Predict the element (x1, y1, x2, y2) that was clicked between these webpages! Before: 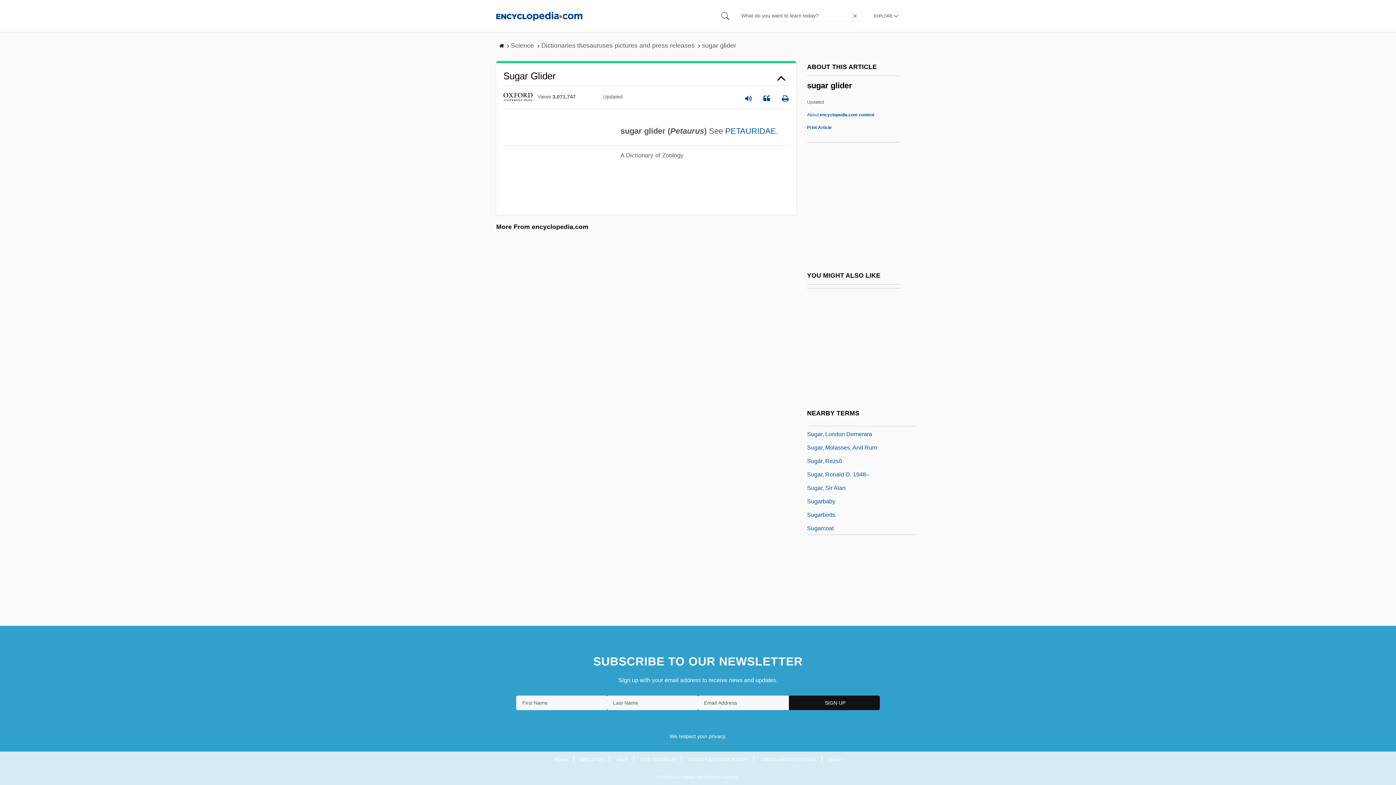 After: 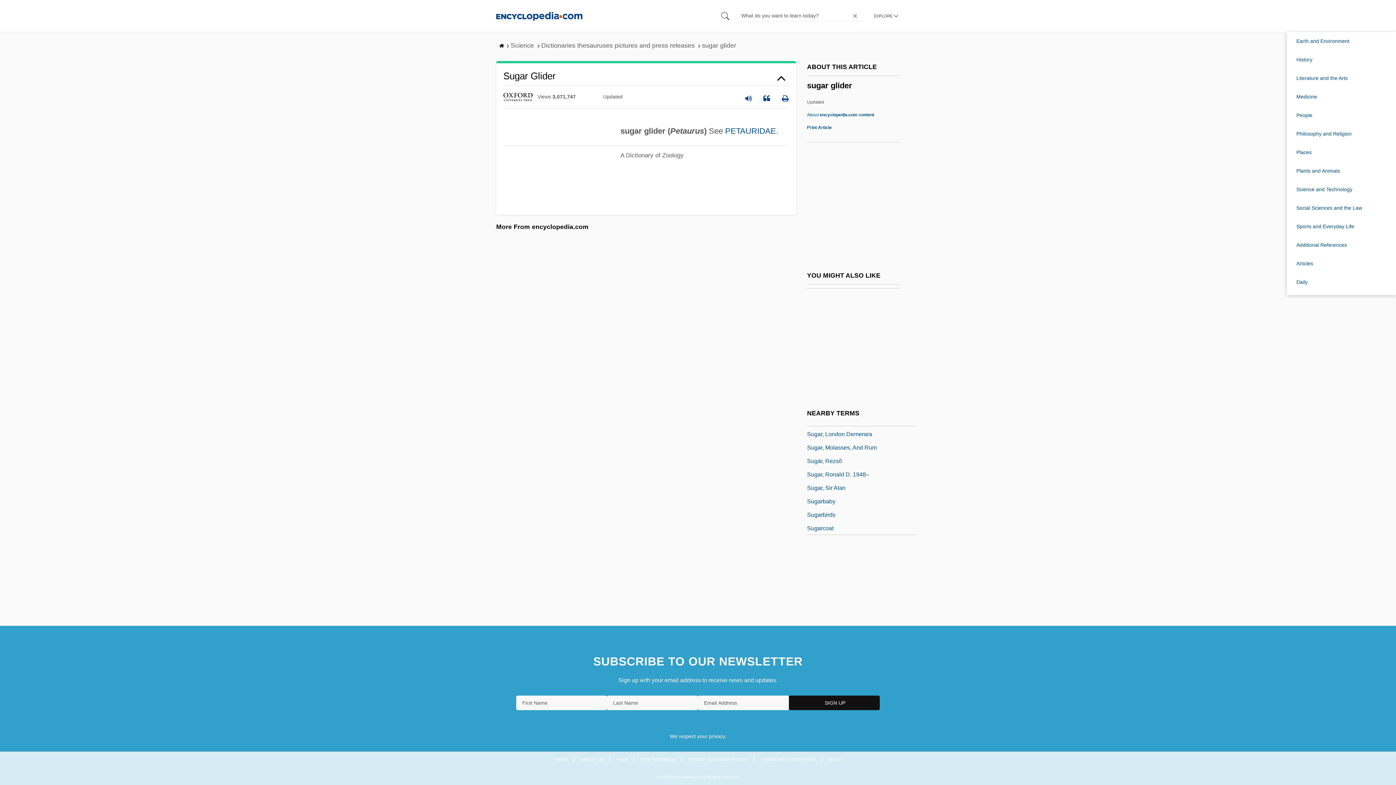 Action: bbox: (874, 10, 900, 21) label: EXPLORE